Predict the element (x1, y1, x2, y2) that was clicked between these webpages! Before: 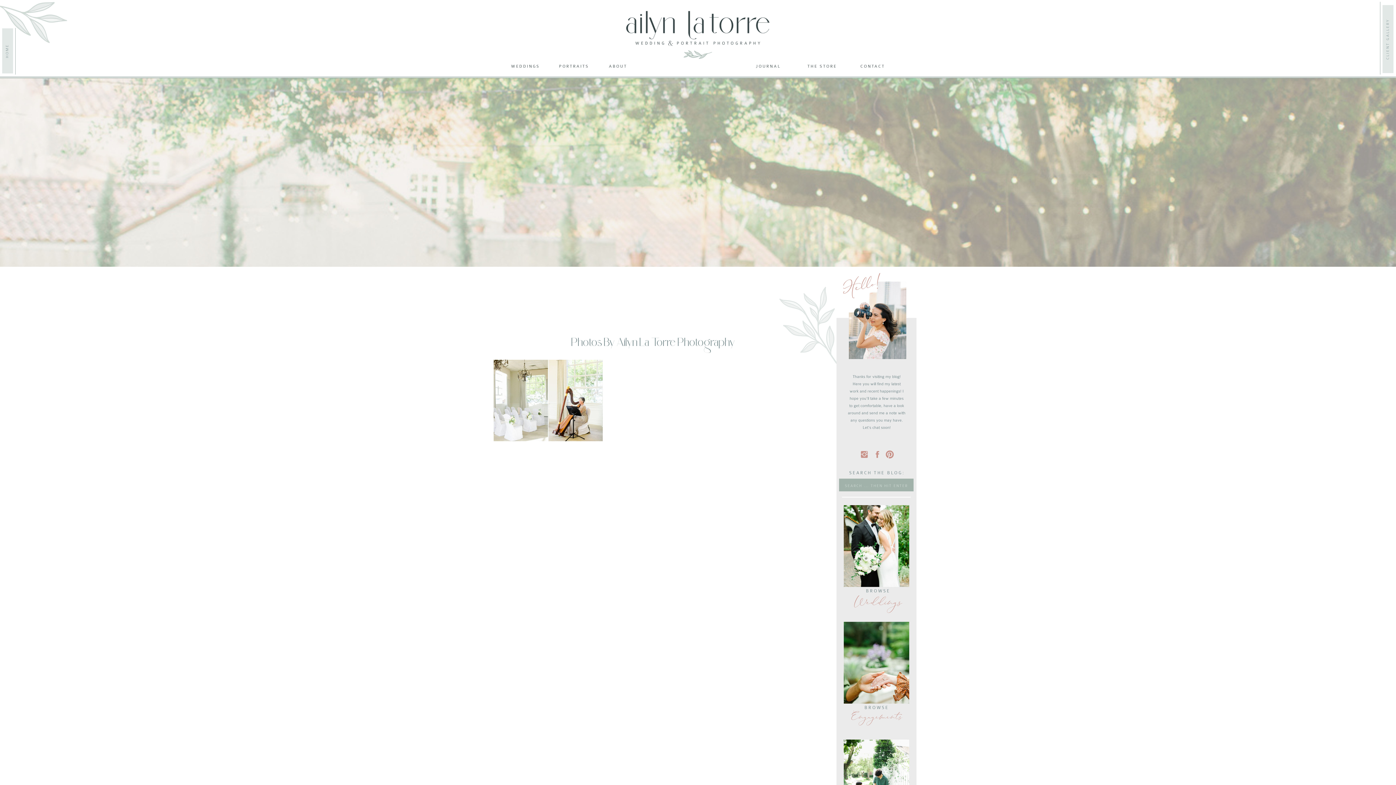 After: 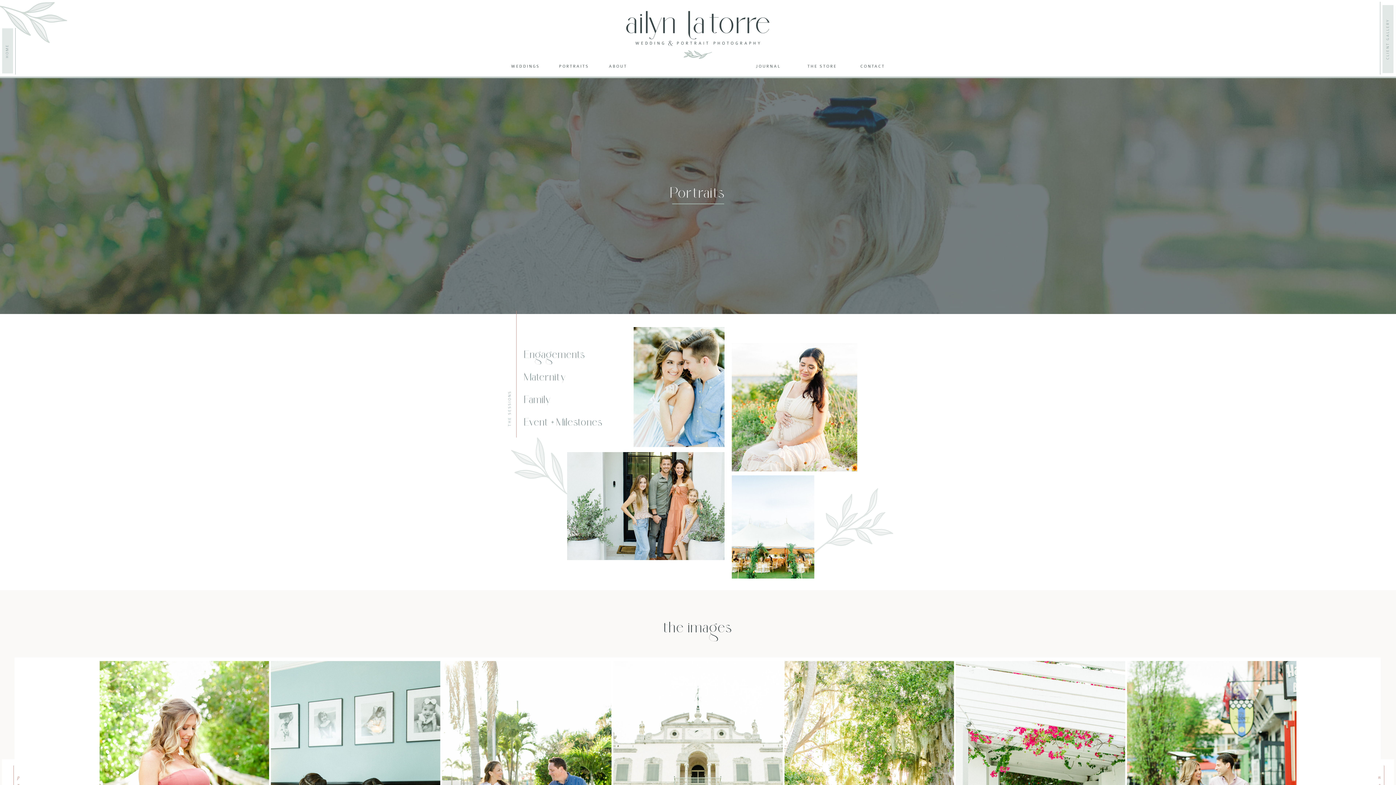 Action: label: PORTRAITS
 bbox: (558, 63, 589, 69)